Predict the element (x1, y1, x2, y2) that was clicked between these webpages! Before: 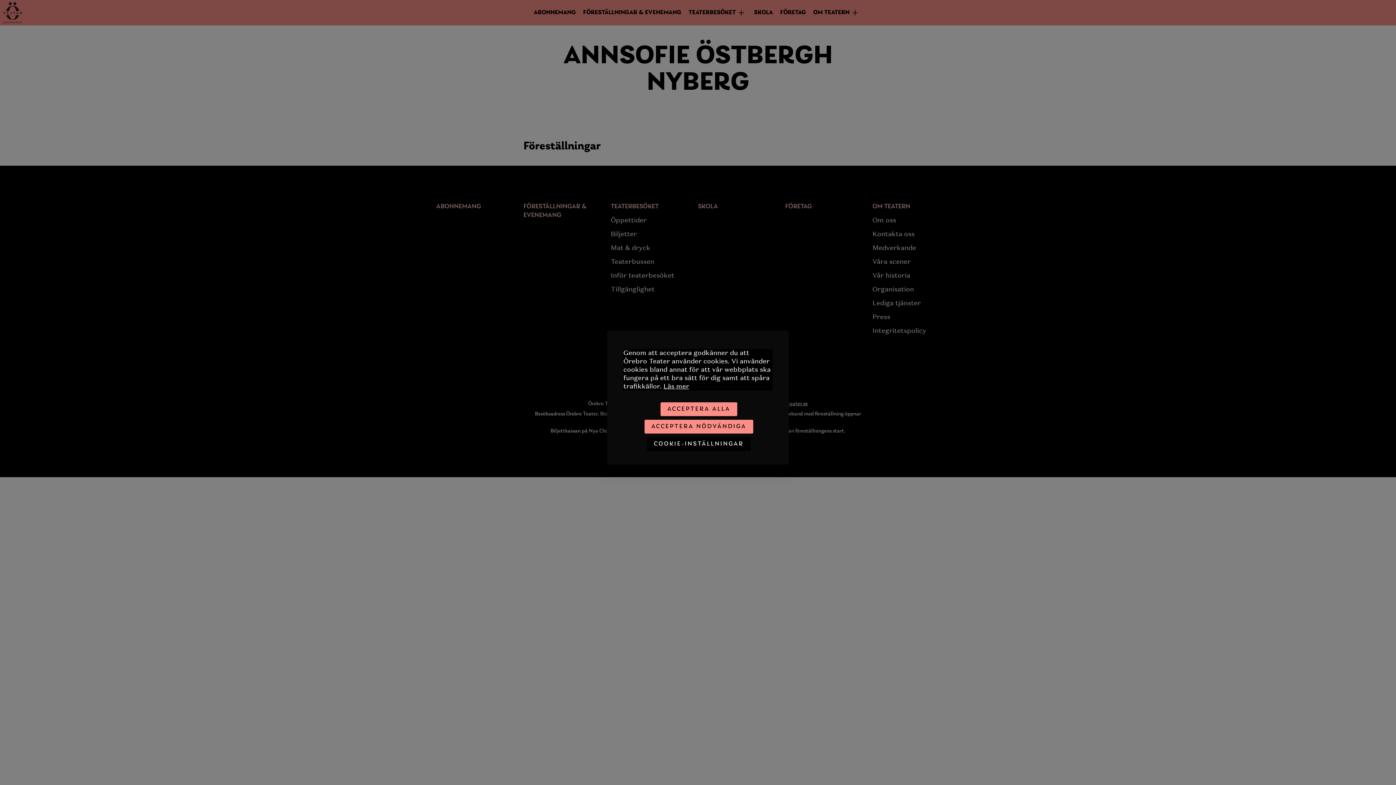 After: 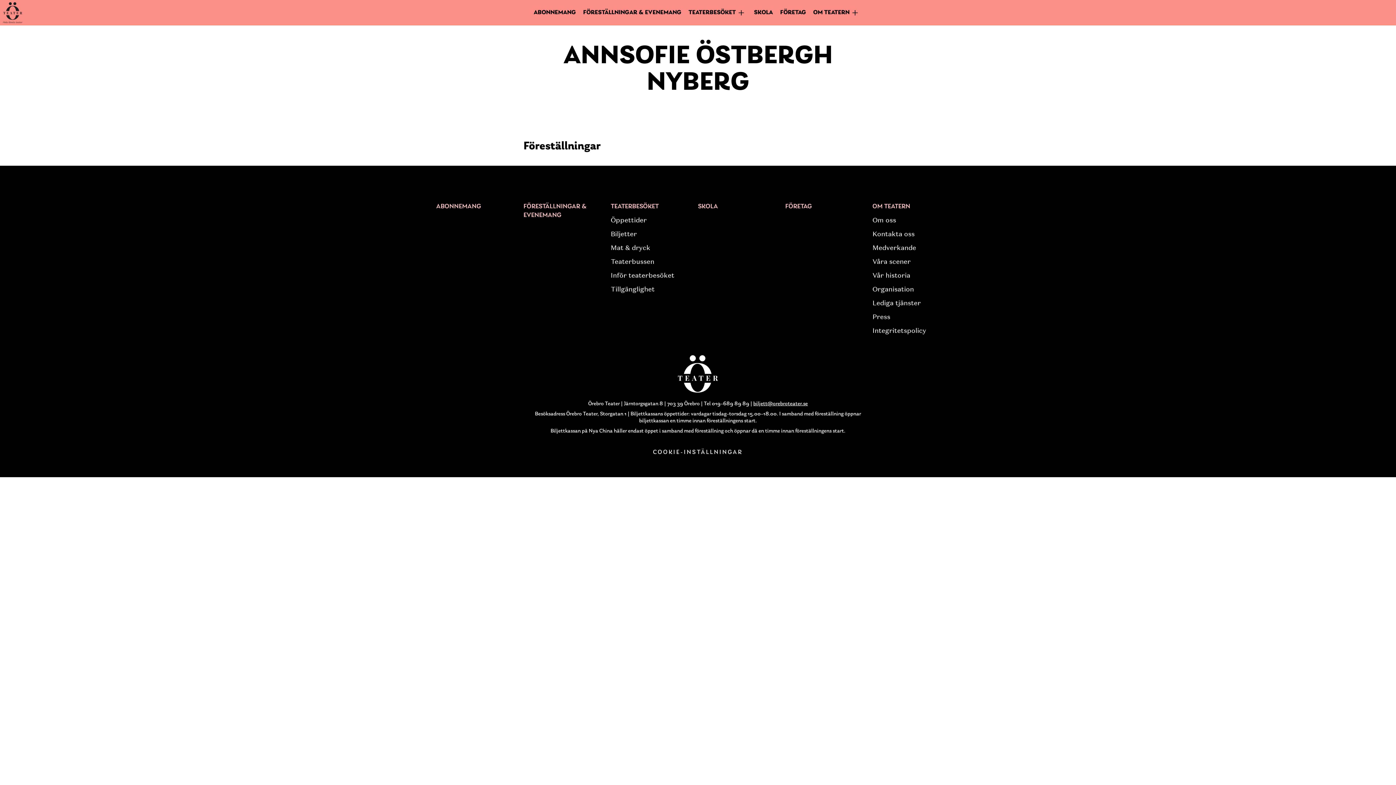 Action: bbox: (644, 419, 753, 433) label: ACCEPTERA NÖDVÄNDIGA